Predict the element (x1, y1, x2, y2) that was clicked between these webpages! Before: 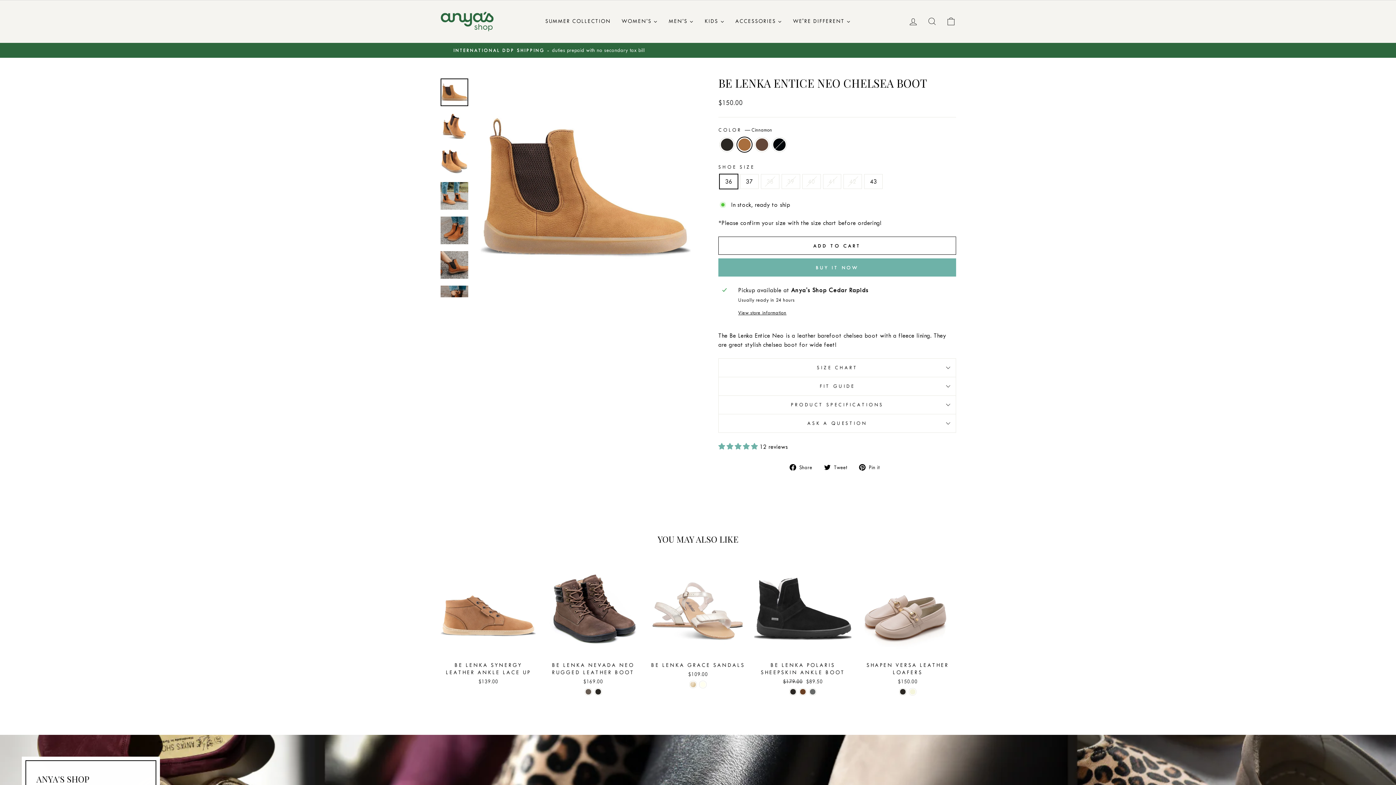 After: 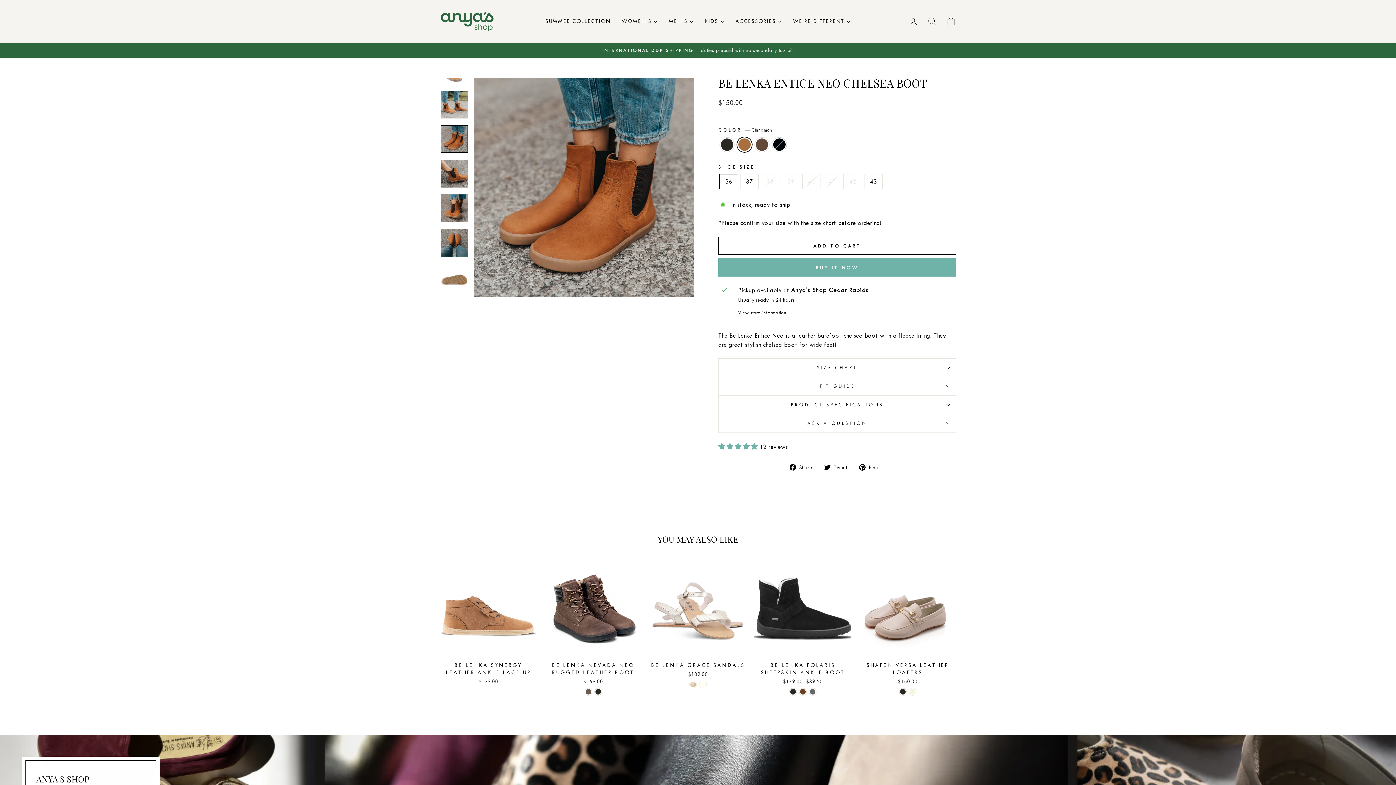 Action: bbox: (440, 216, 468, 244)